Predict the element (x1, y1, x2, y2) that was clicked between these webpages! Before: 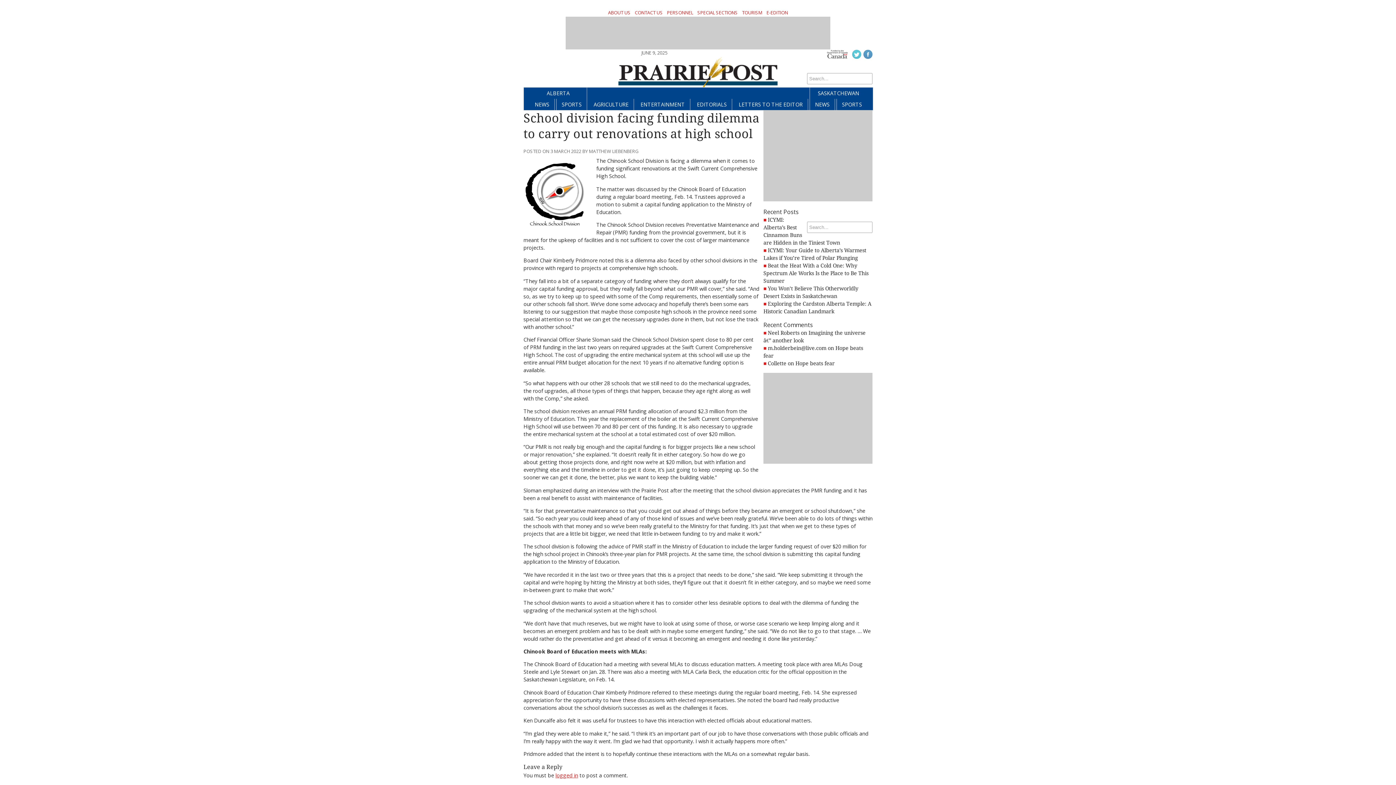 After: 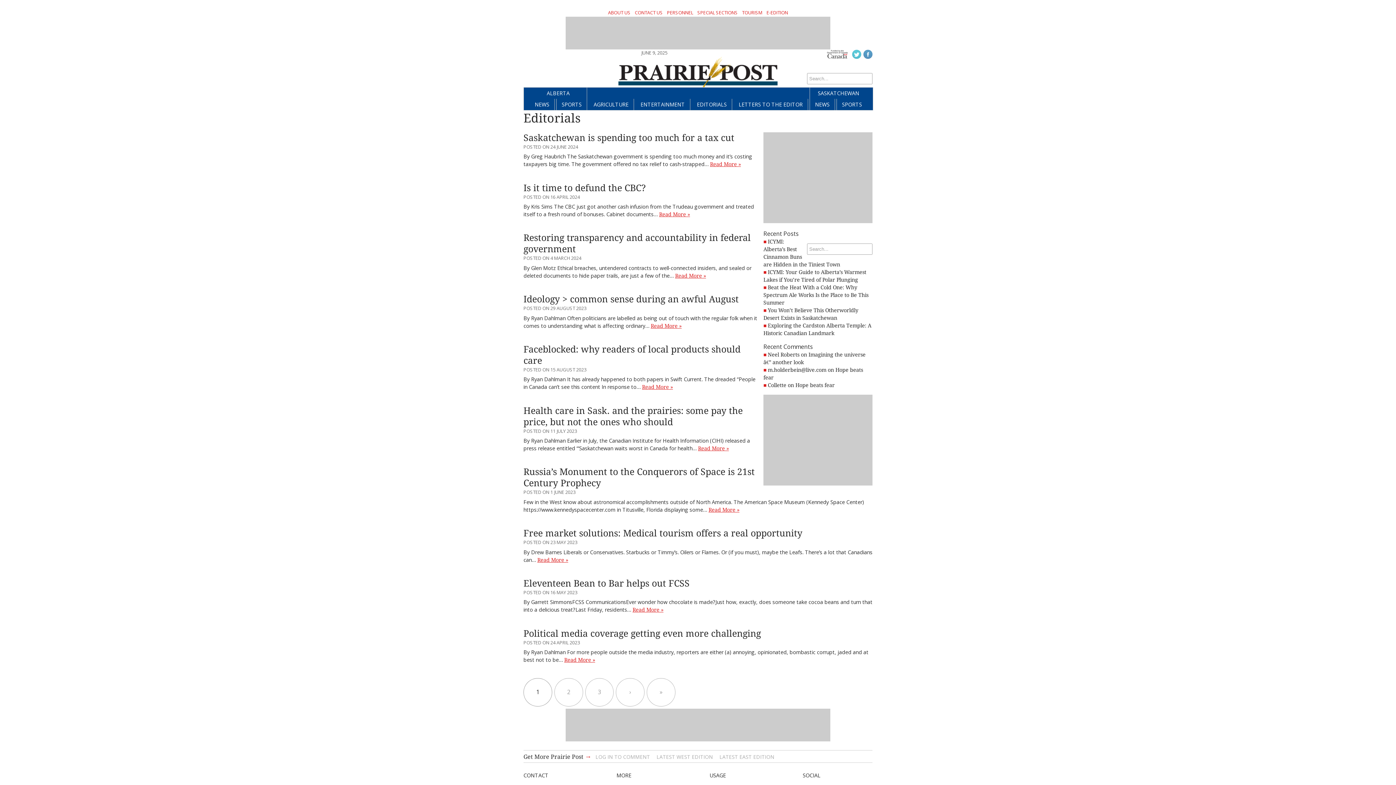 Action: bbox: (692, 98, 732, 110) label: EDITORIALS